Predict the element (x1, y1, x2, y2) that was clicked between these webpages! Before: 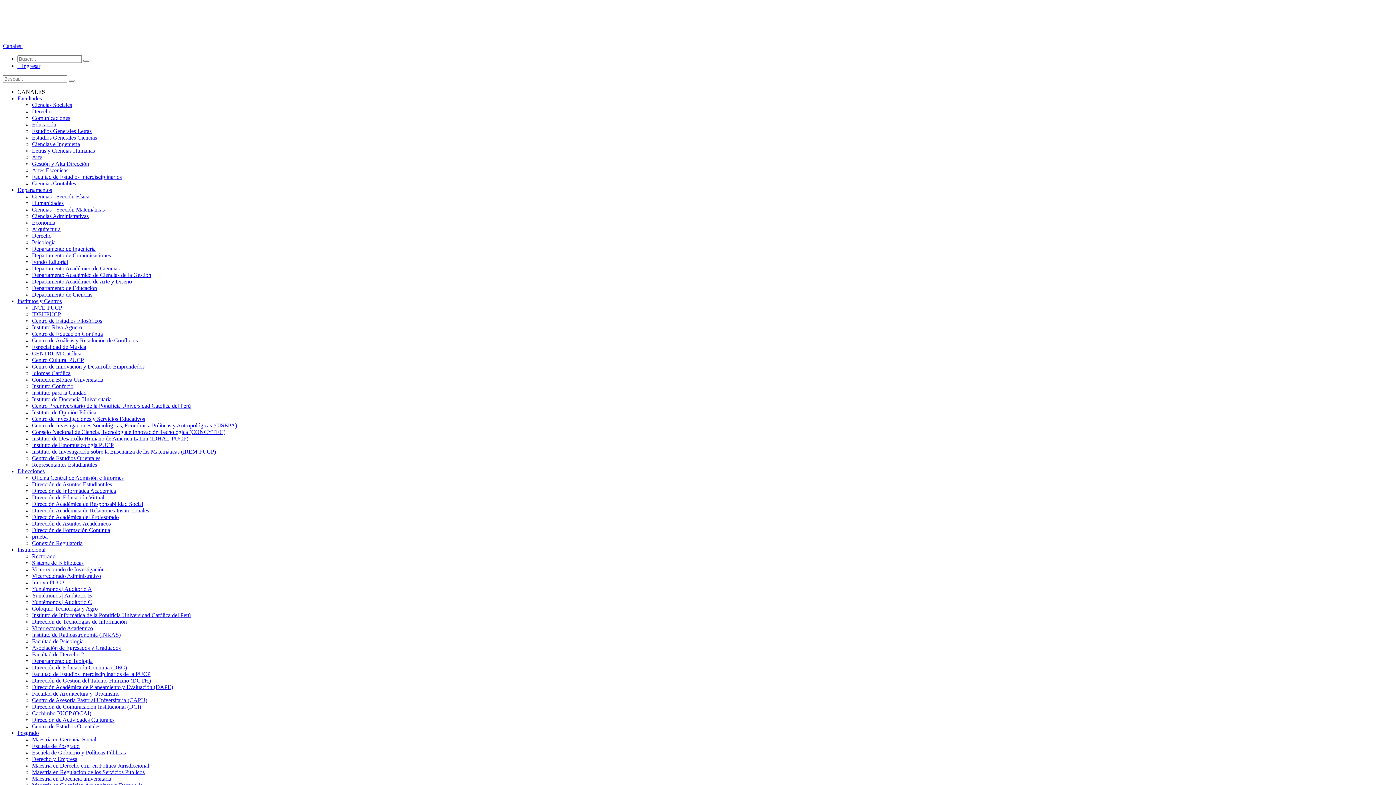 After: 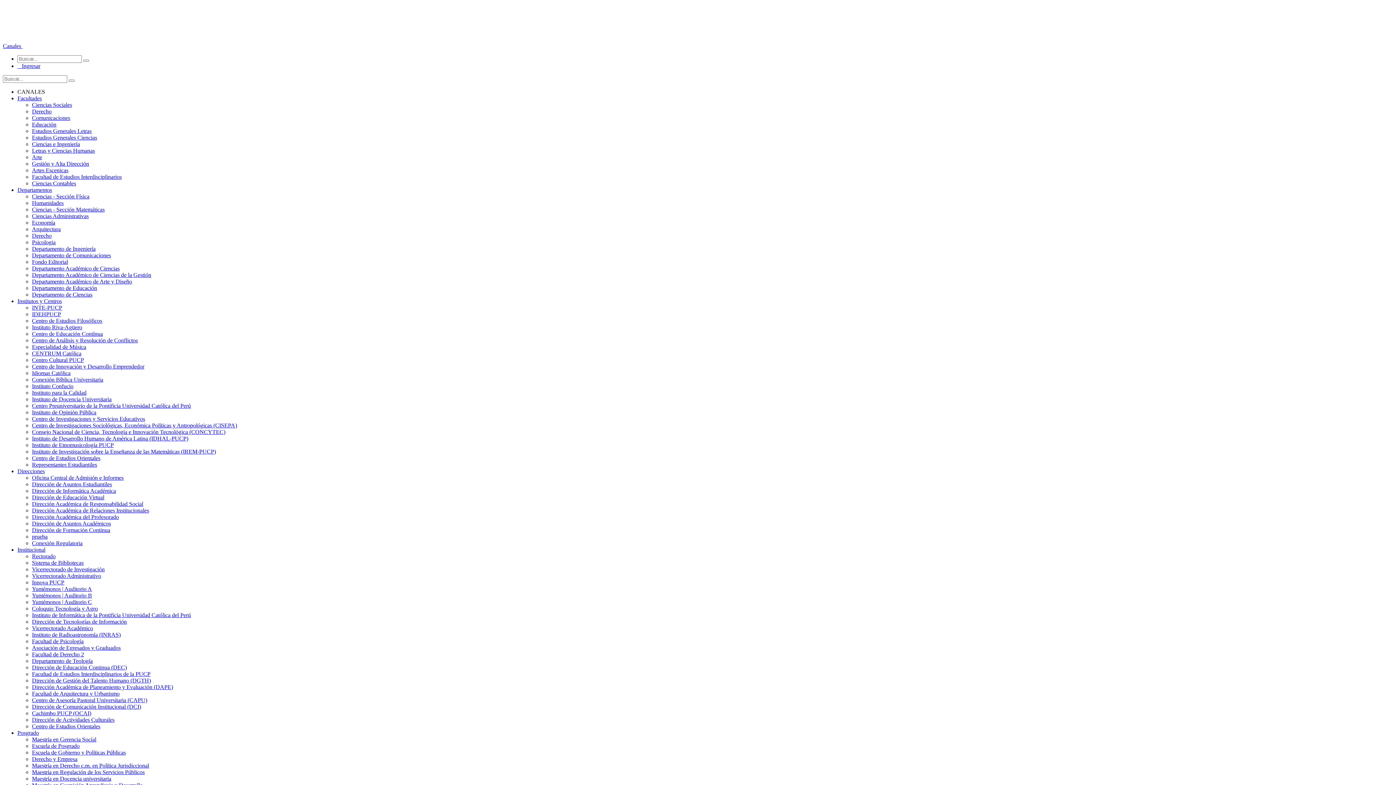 Action: bbox: (32, 213, 88, 219) label: Ciencias Administrativas